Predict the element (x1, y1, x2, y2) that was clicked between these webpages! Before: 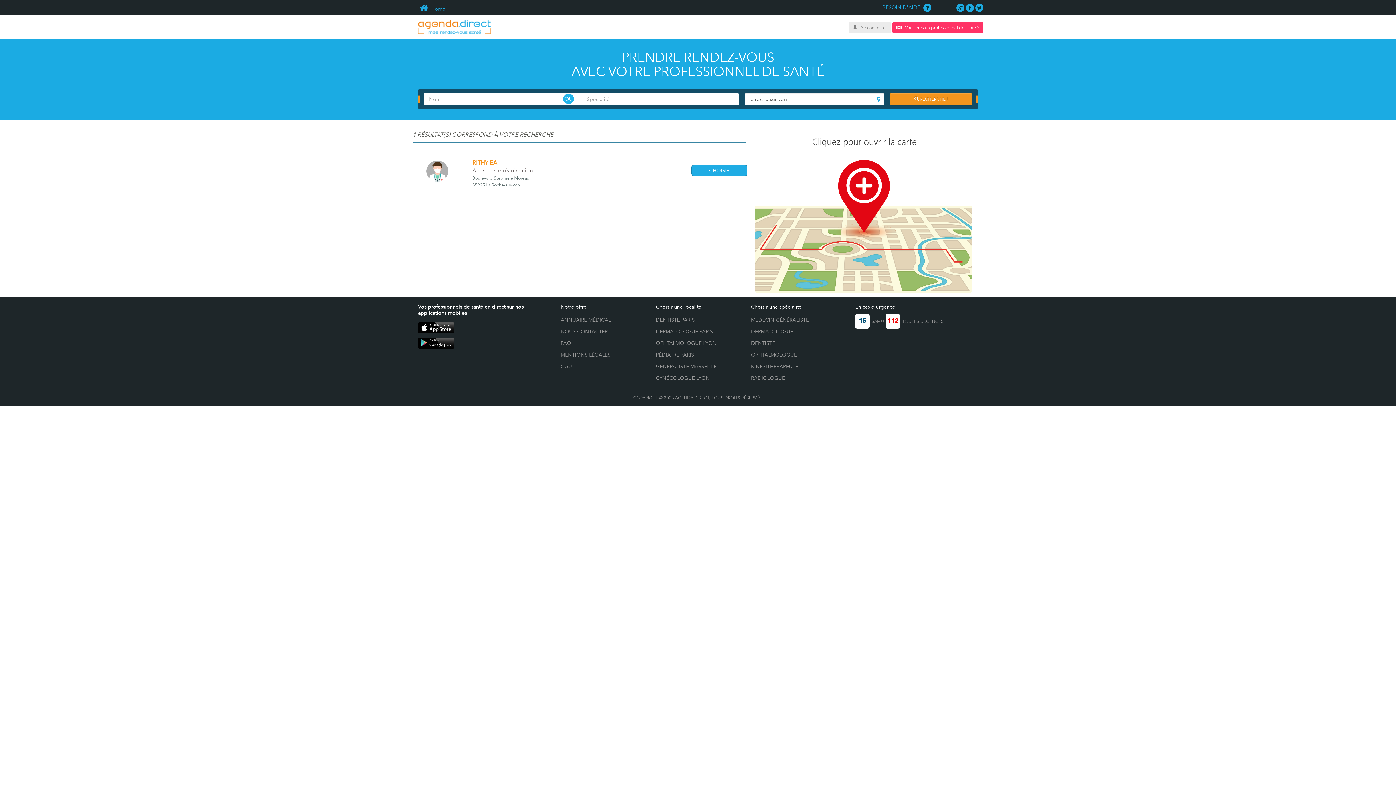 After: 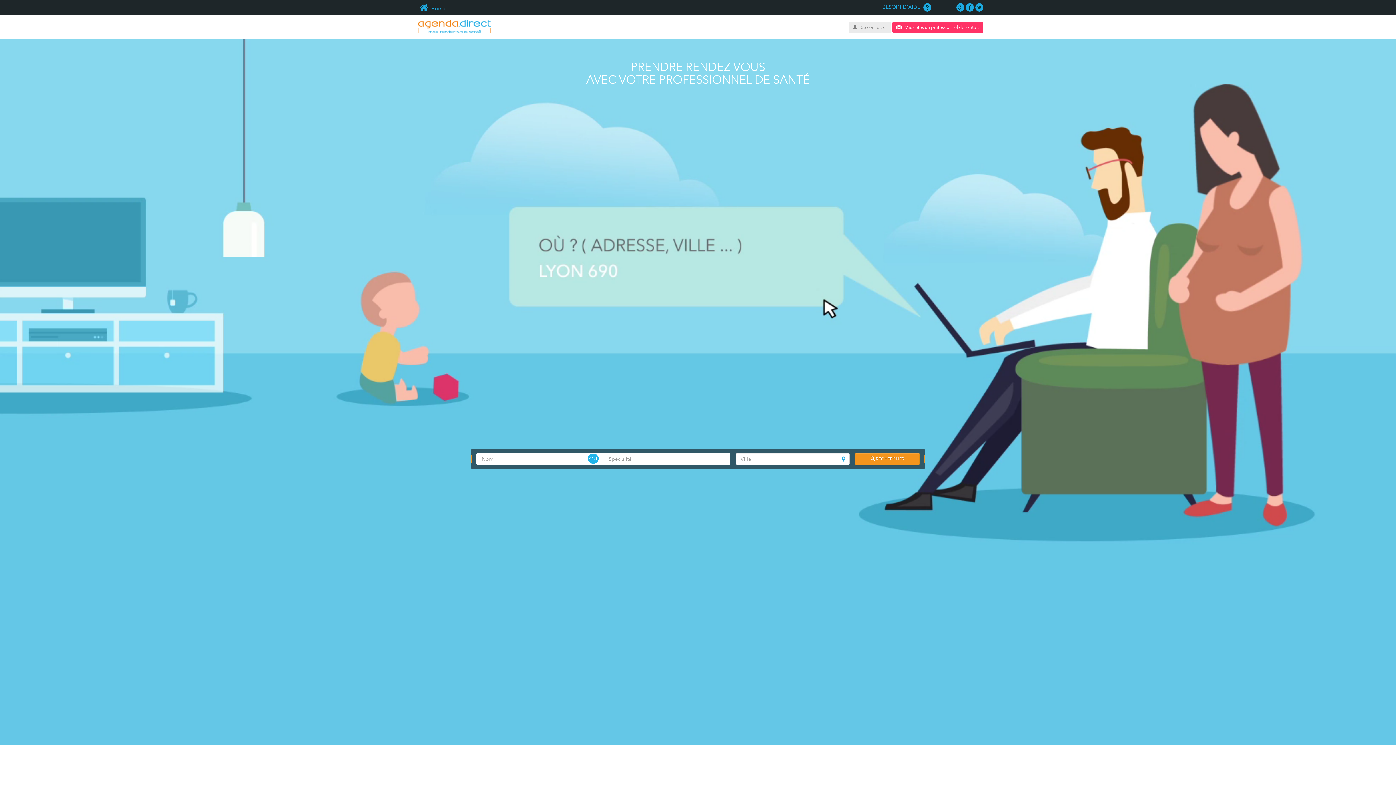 Action: bbox: (418, 21, 490, 27)